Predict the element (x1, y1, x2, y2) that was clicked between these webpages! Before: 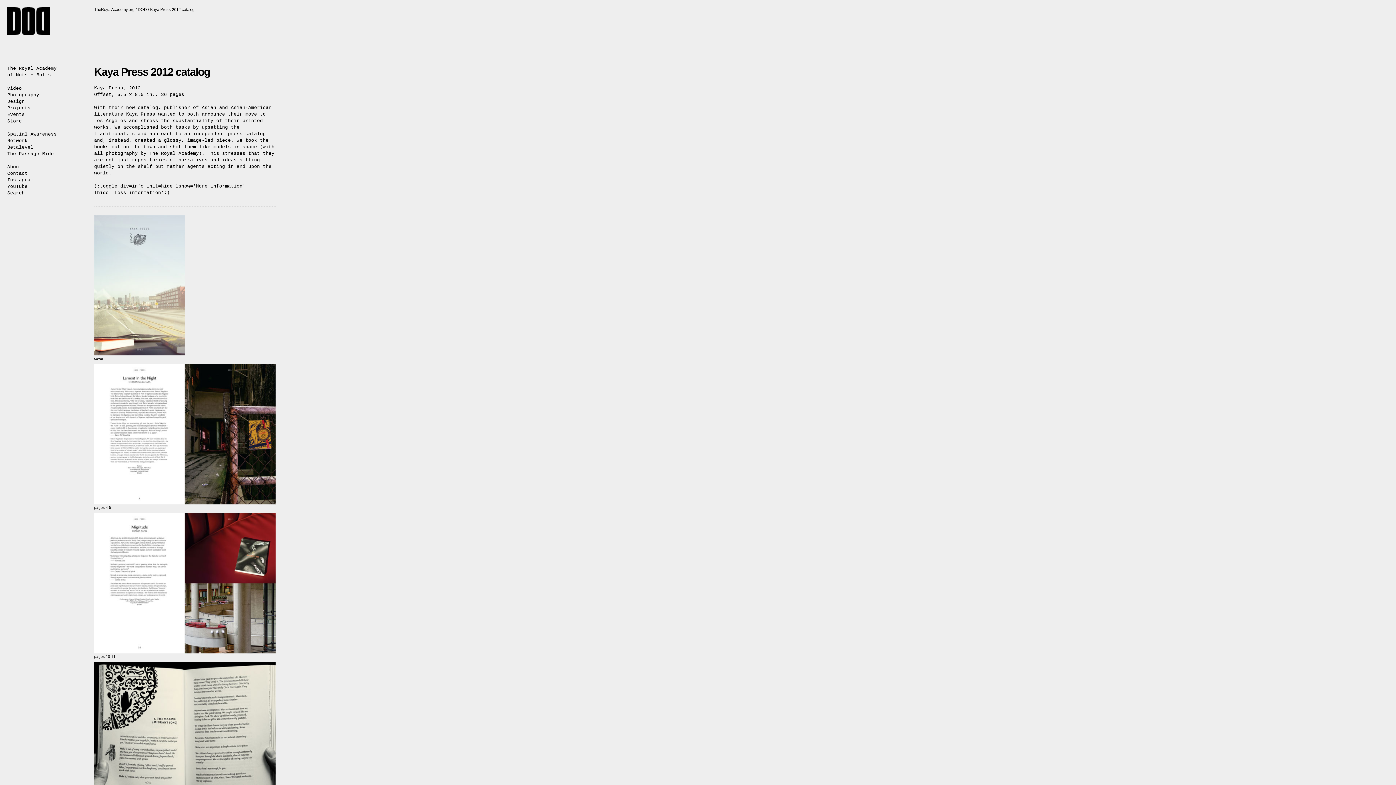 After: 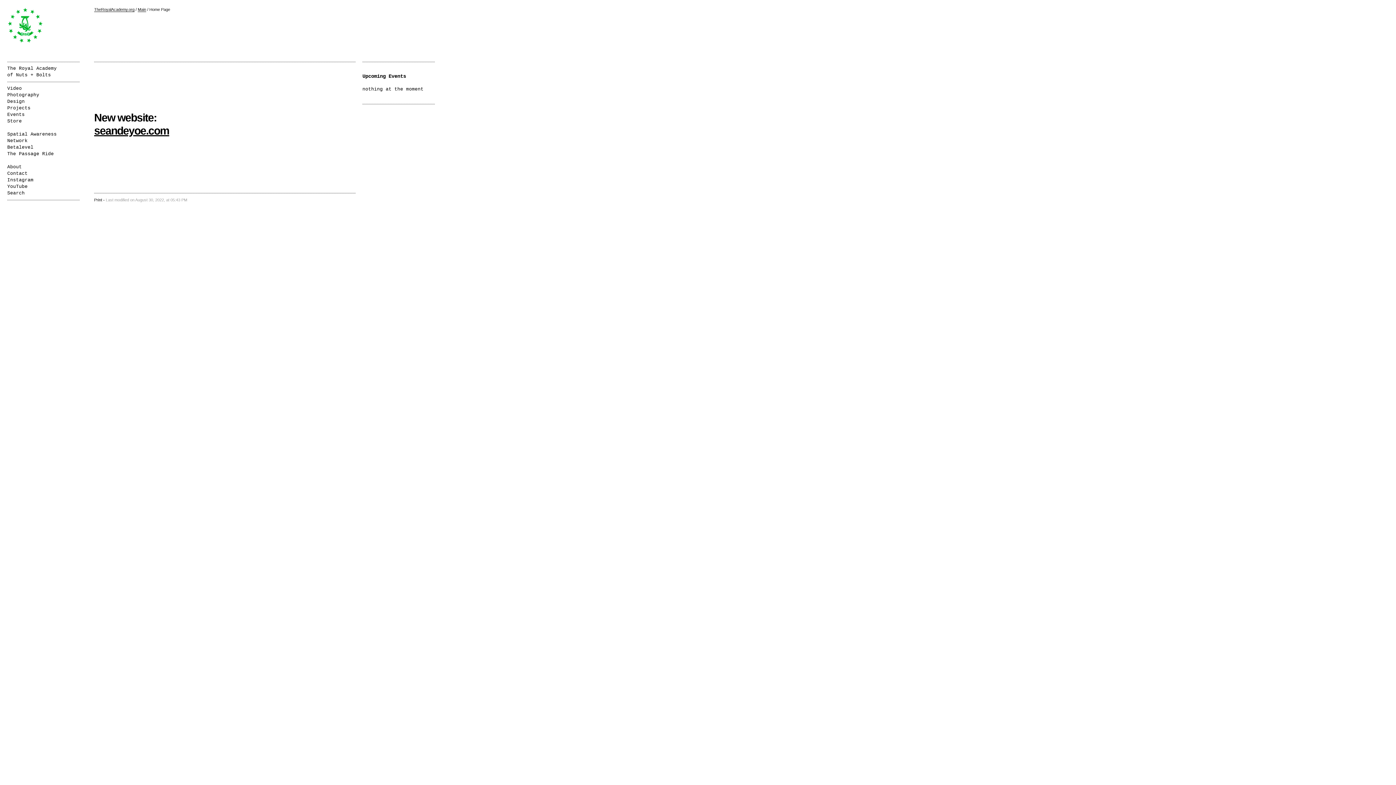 Action: bbox: (94, 7, 134, 12) label: TheRoyalAcademy.org